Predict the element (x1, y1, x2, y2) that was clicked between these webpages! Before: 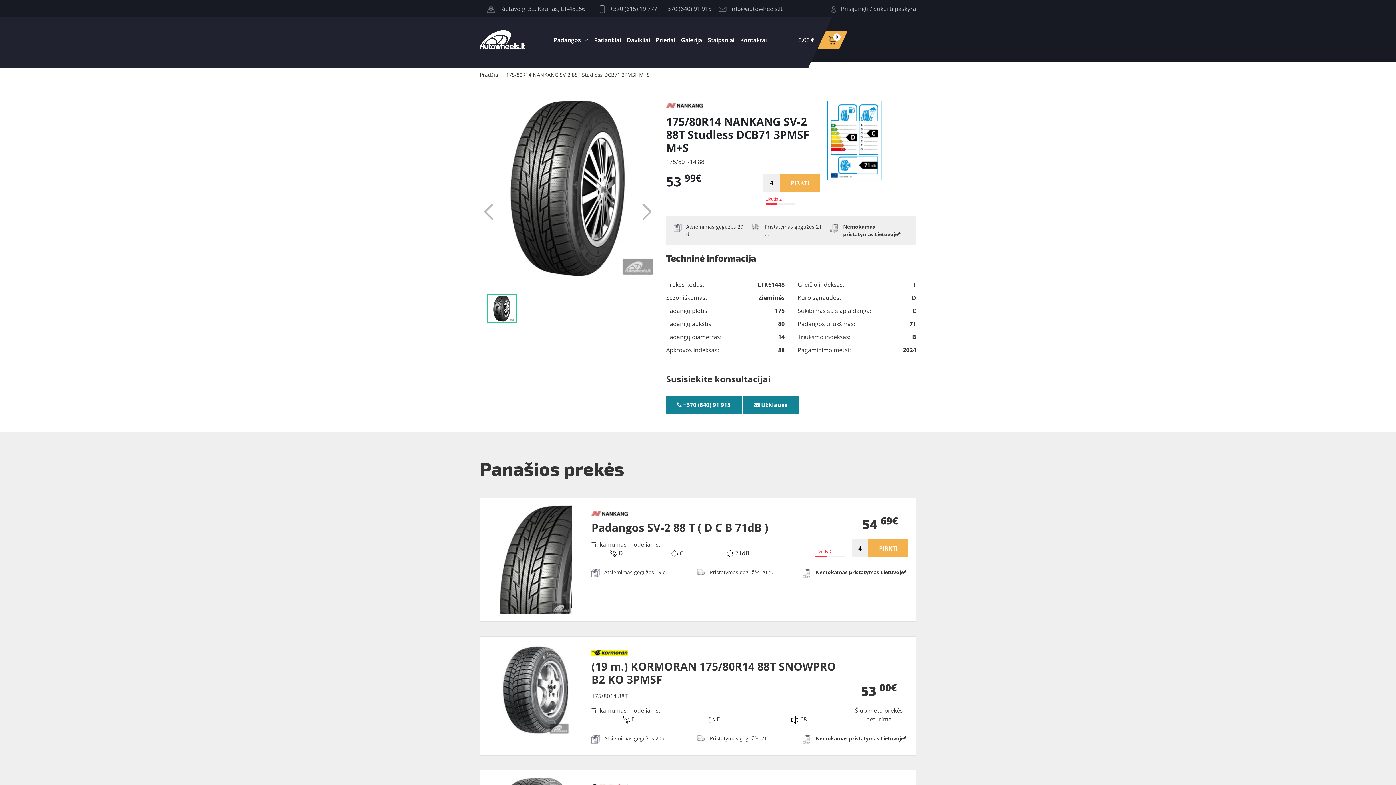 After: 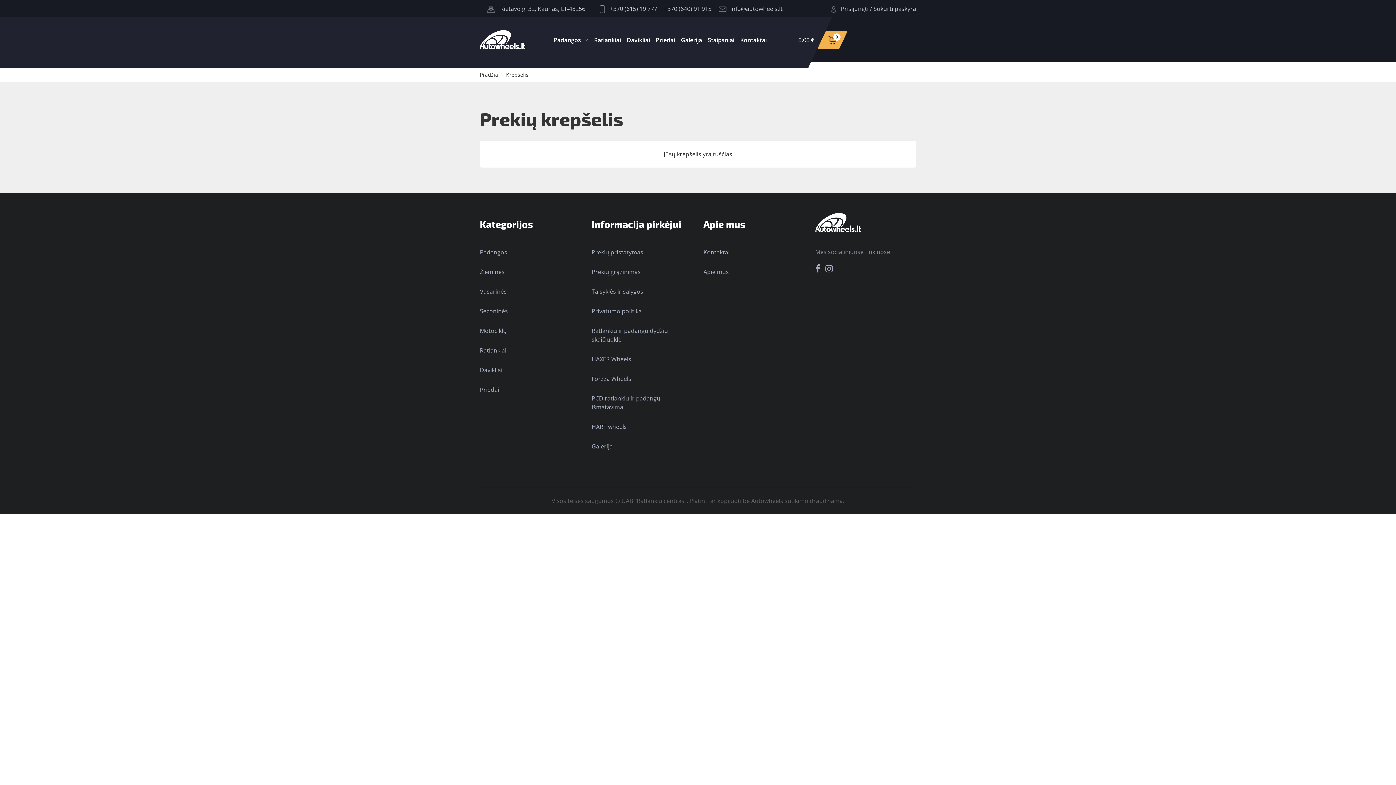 Action: bbox: (828, 35, 837, 44) label: 0